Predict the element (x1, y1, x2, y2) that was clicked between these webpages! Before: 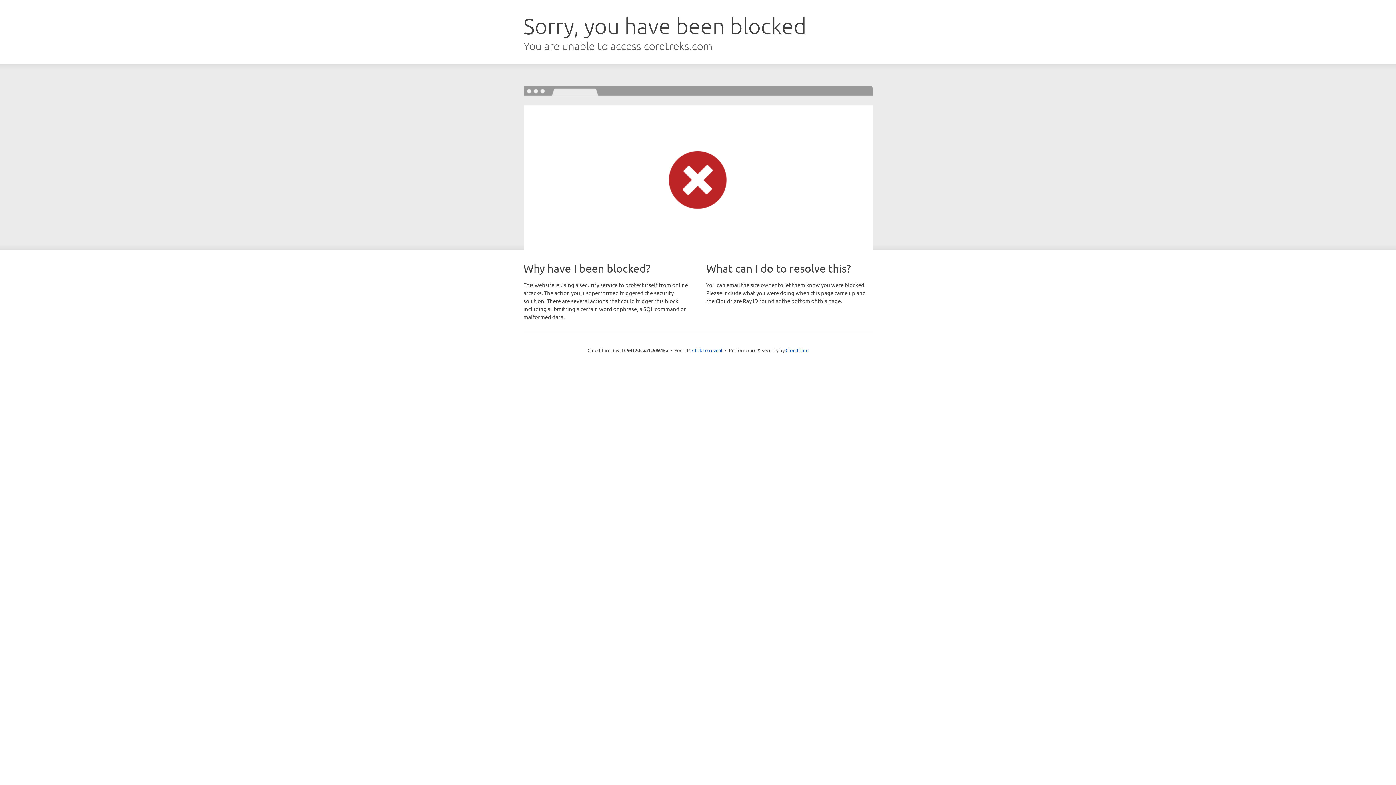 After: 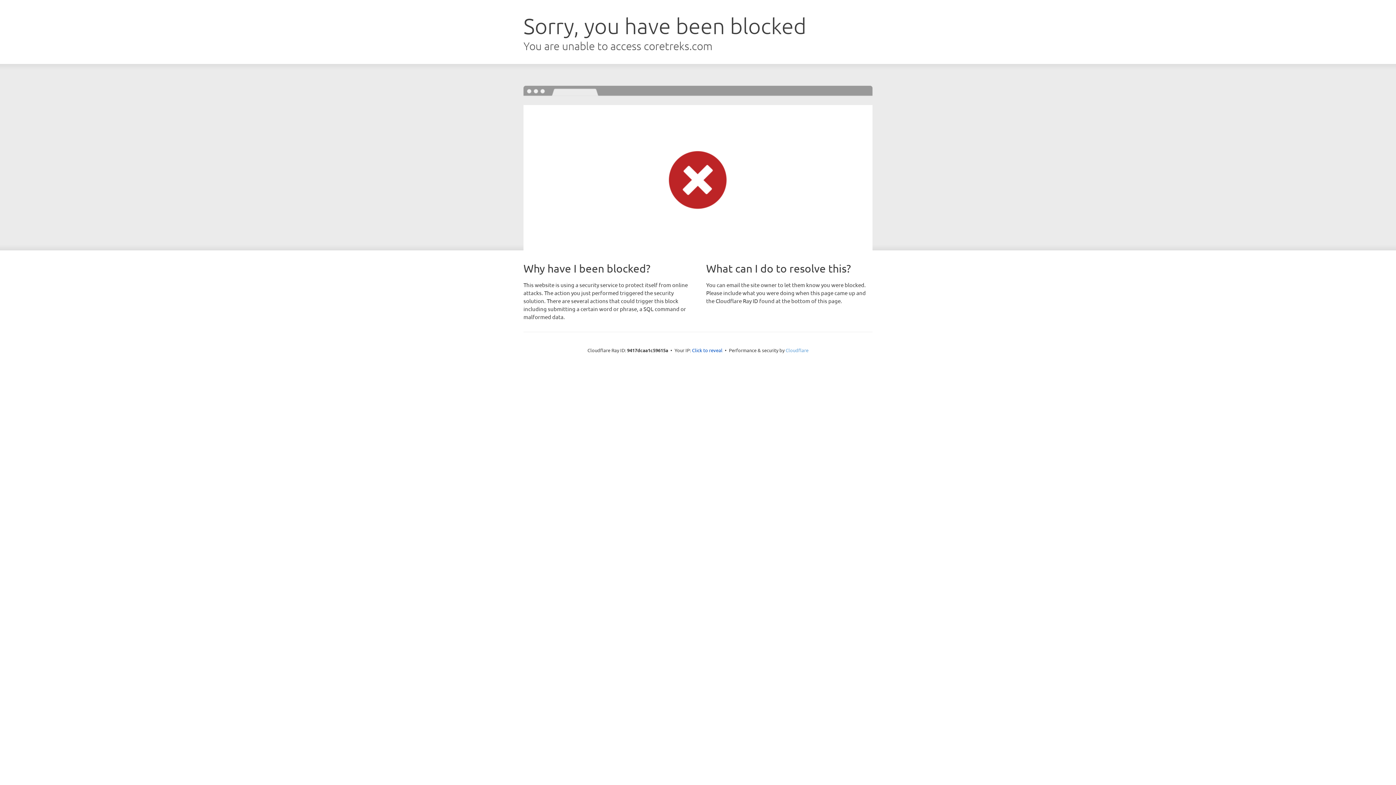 Action: label: Cloudflare bbox: (785, 347, 808, 353)